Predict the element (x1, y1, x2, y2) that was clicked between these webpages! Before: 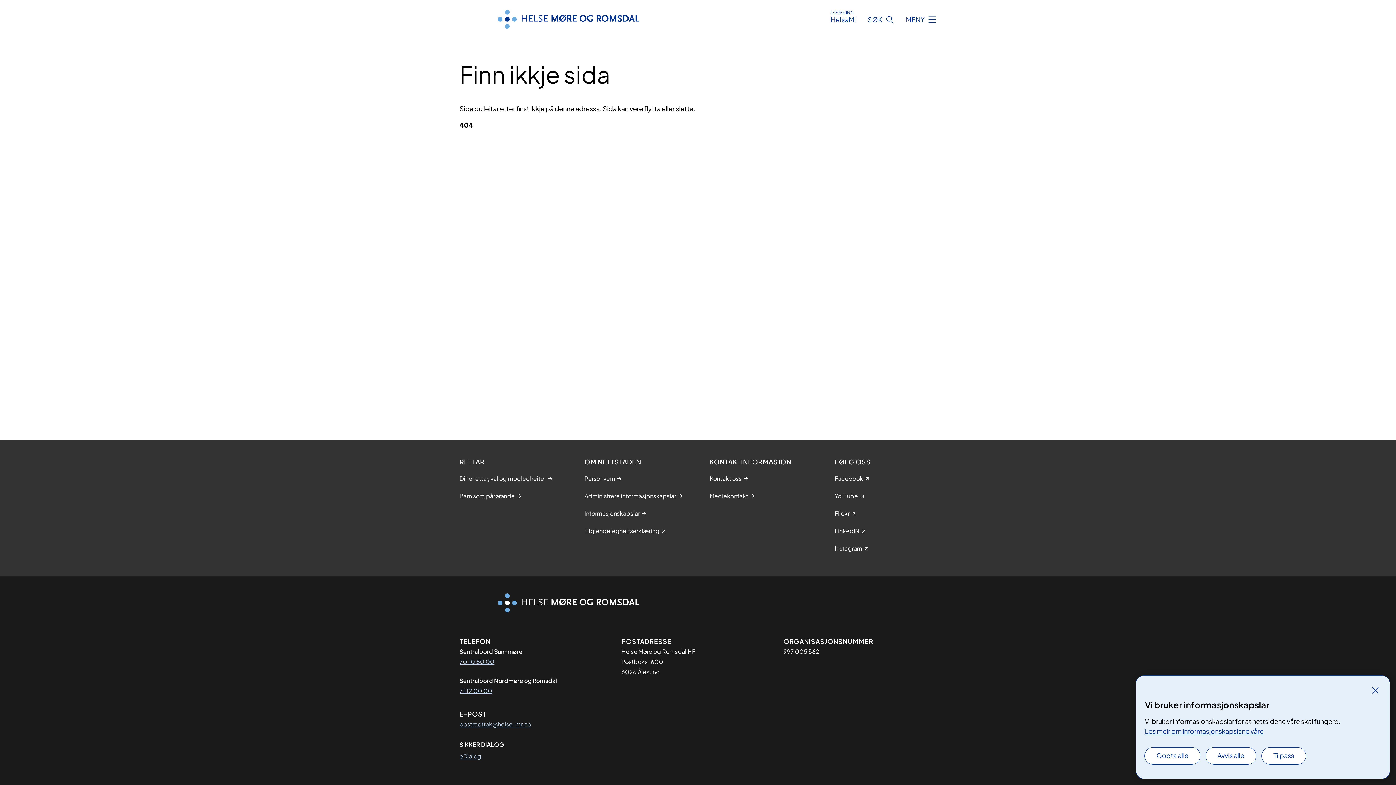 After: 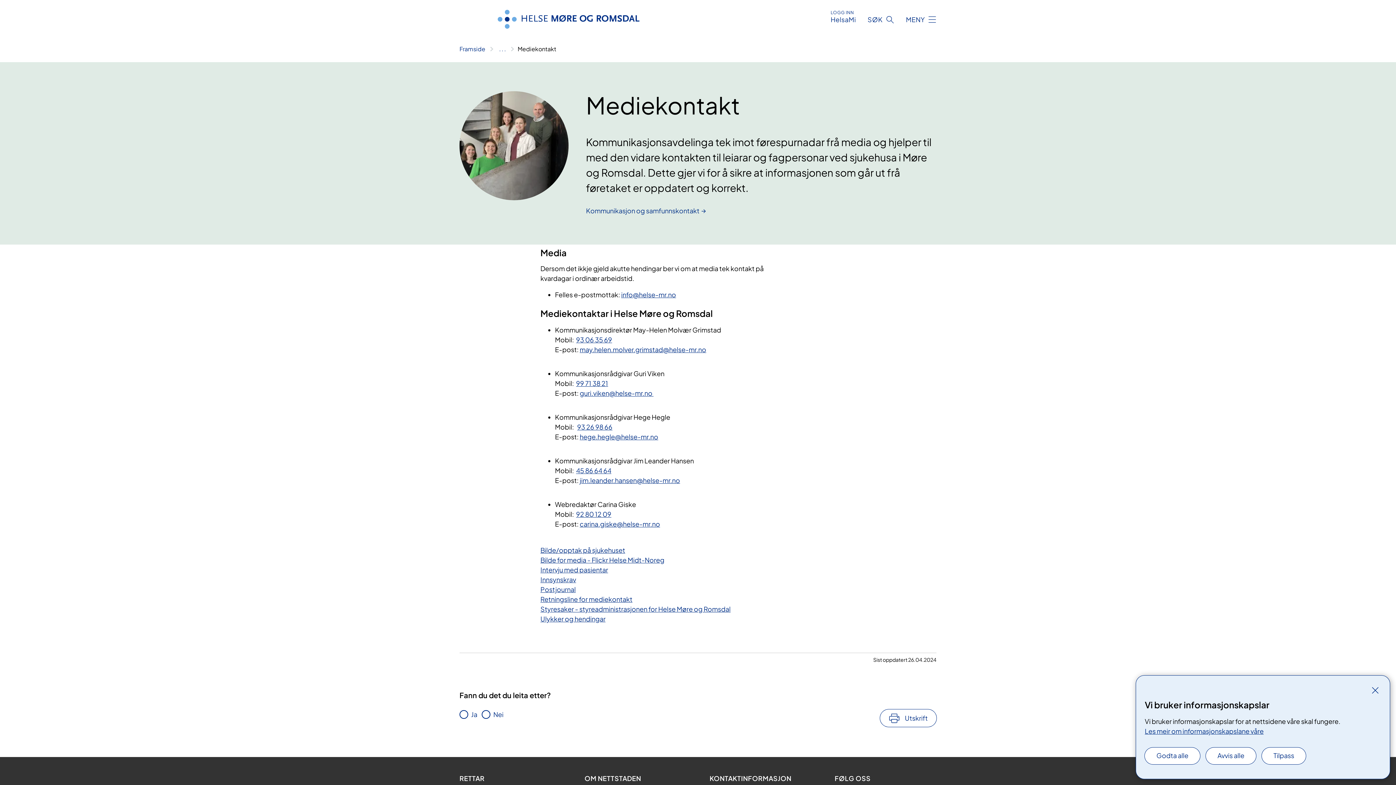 Action: label: Mediekontakt bbox: (709, 492, 748, 500)